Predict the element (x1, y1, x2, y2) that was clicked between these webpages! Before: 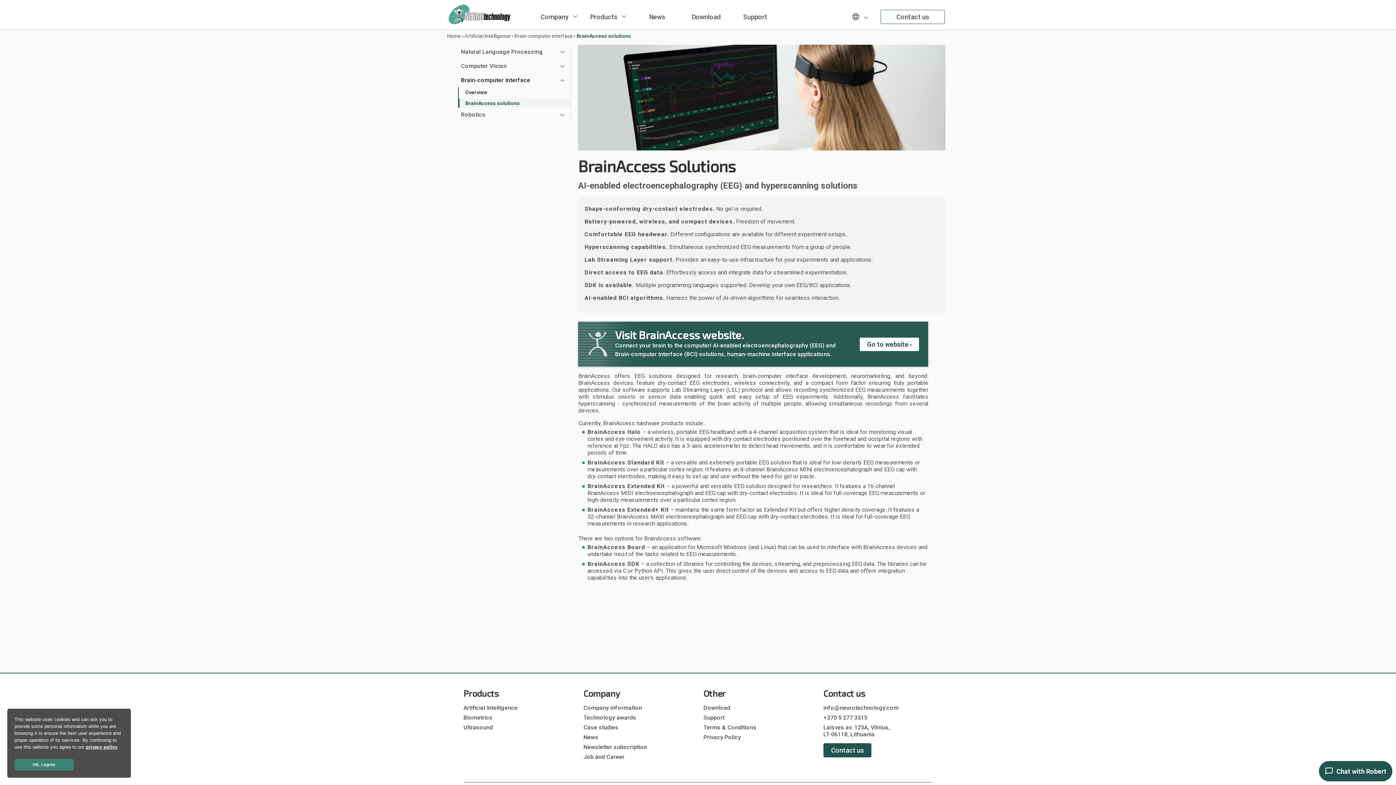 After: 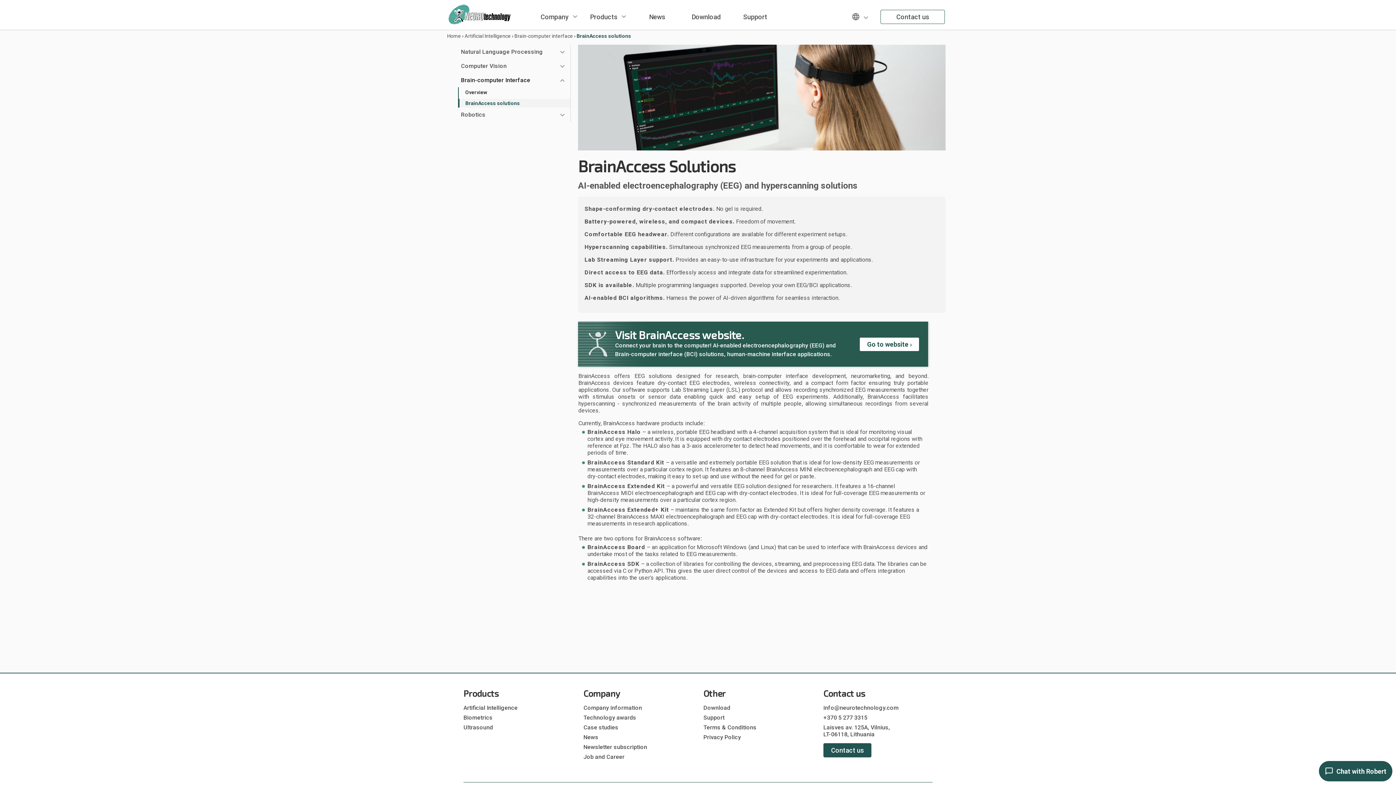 Action: label: dismiss cookie message bbox: (14, 759, 73, 770)